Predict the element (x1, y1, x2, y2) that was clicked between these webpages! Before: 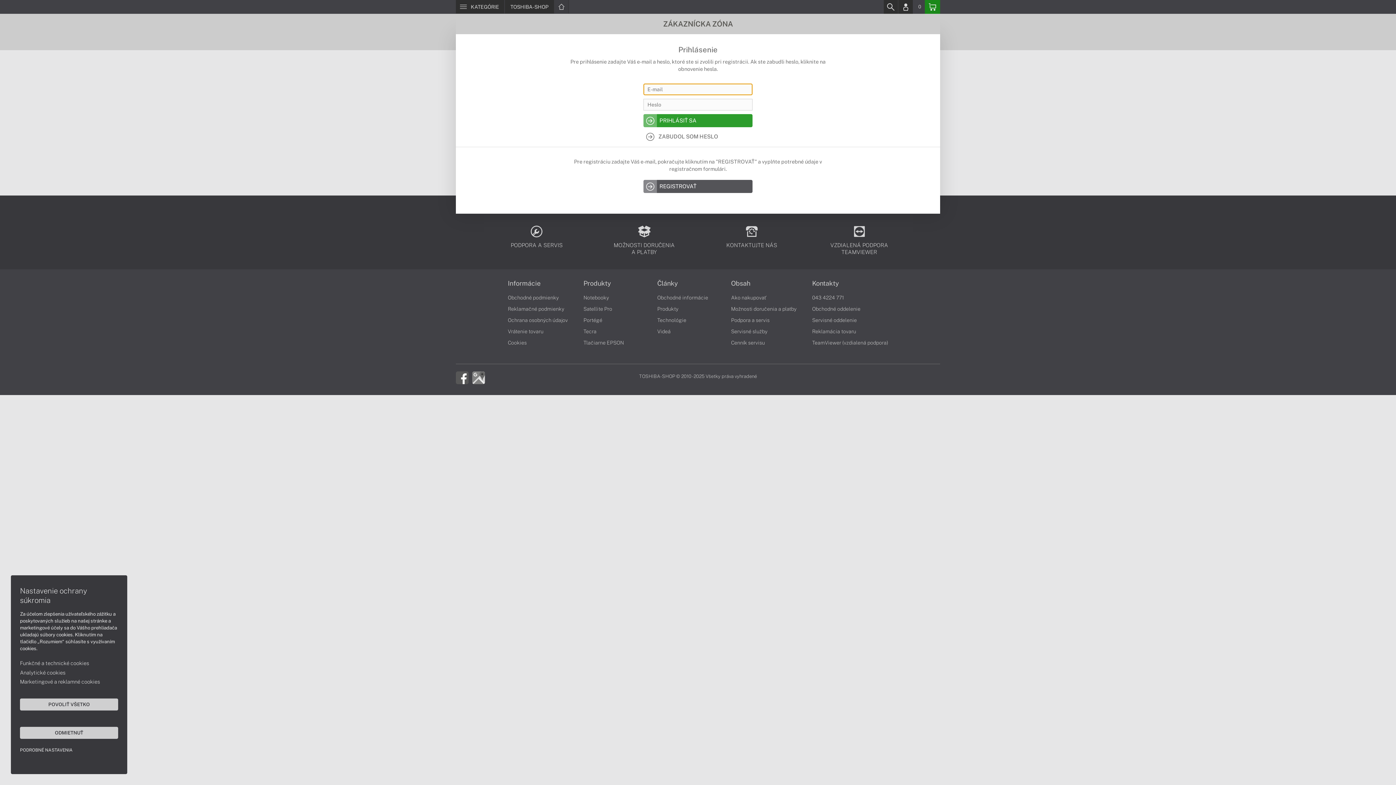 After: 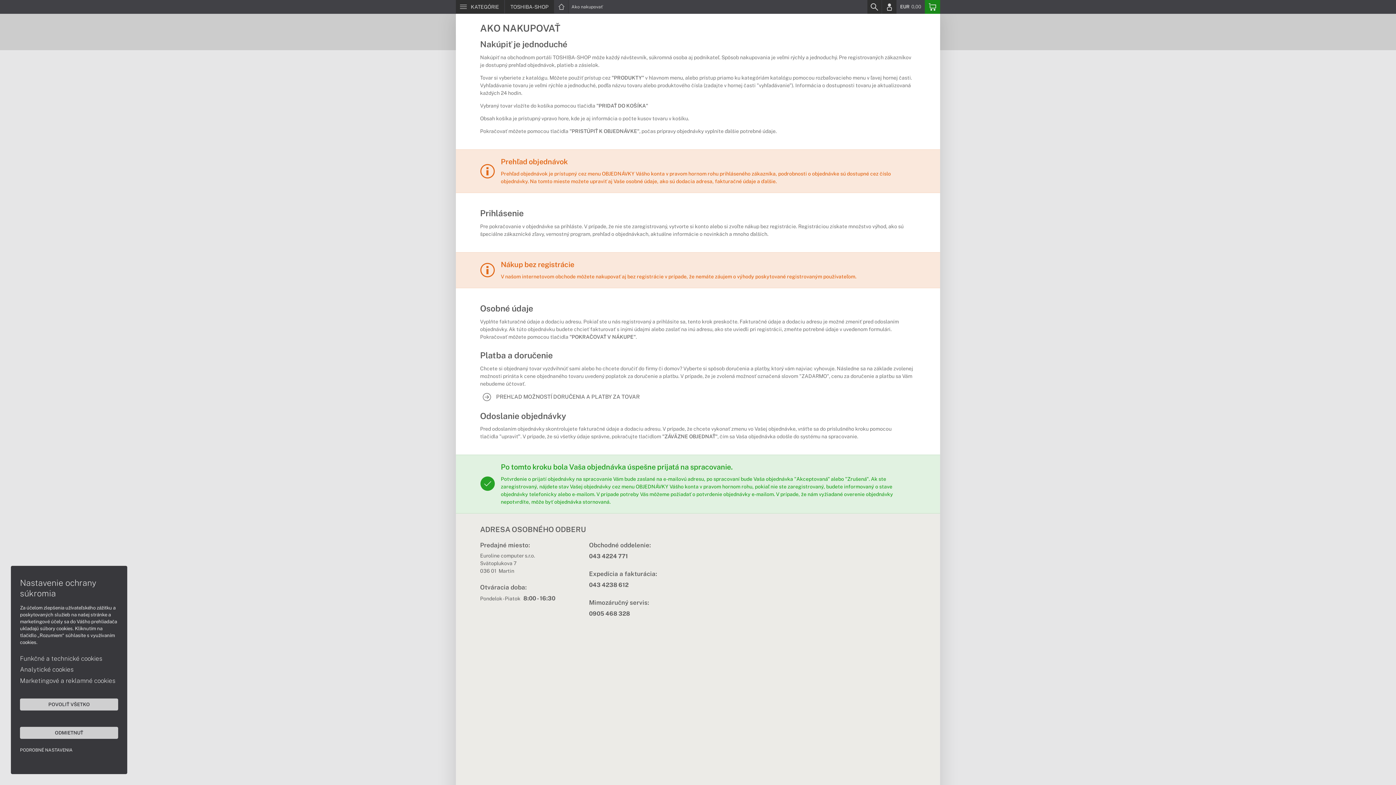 Action: bbox: (731, 295, 766, 300) label: Ako nakupovať